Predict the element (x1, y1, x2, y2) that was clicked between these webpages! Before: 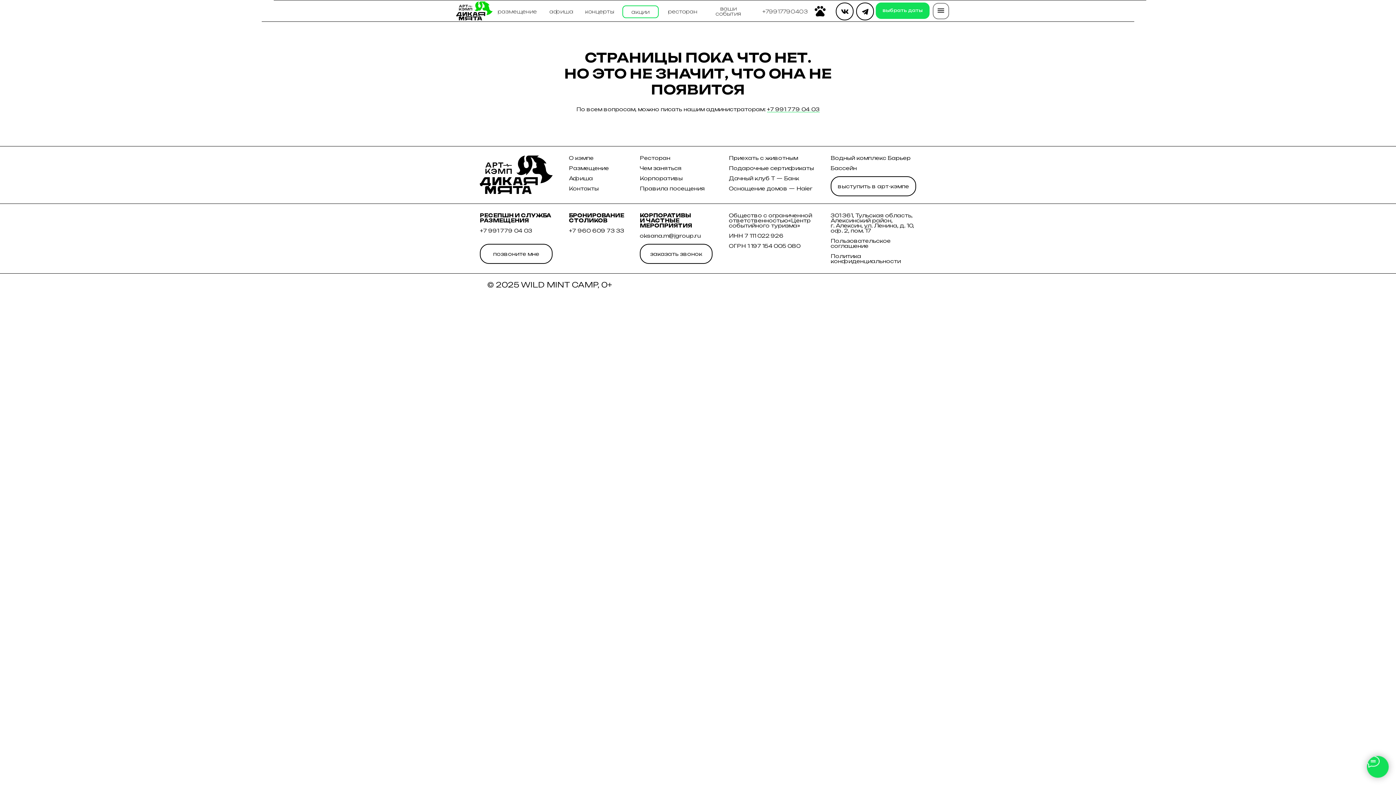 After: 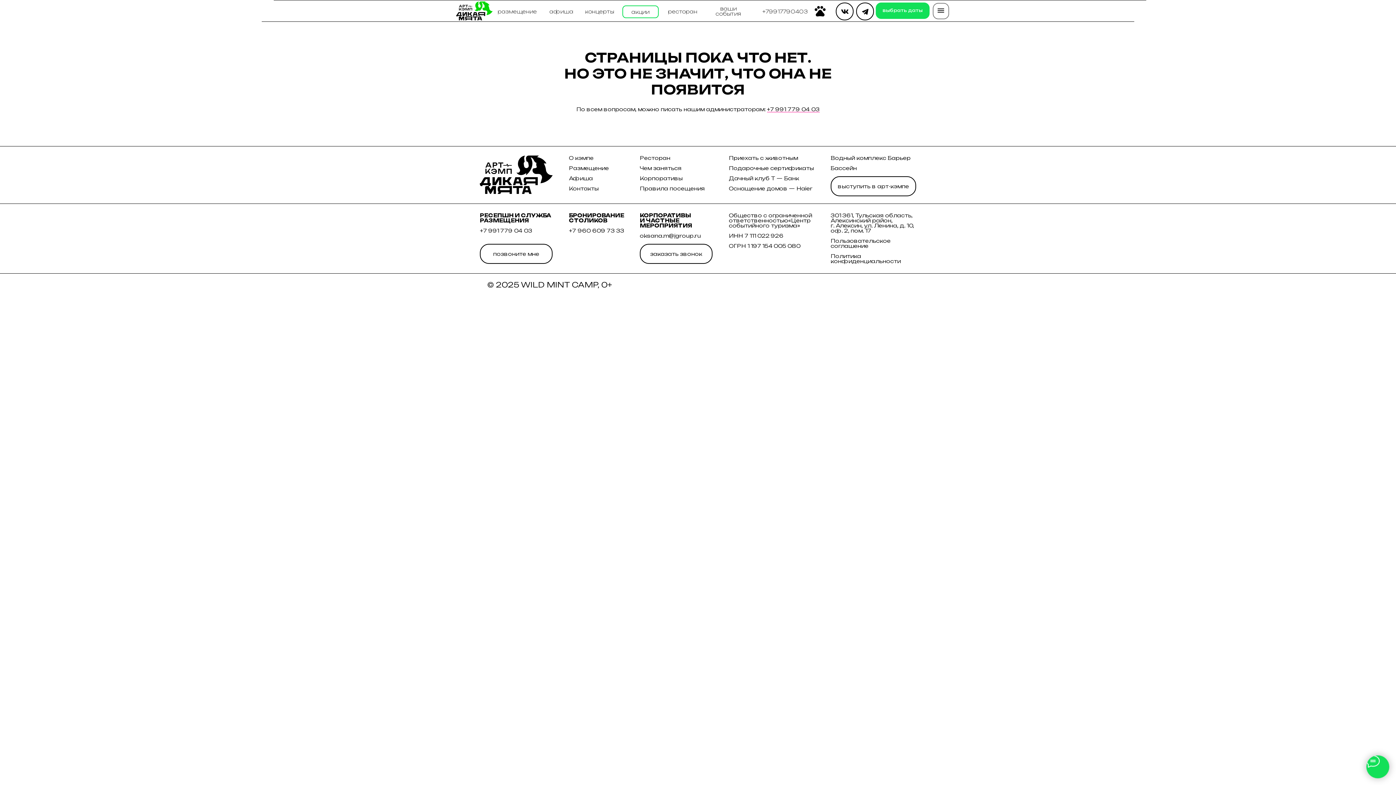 Action: label: +7 991 779 04 03 bbox: (767, 106, 819, 112)